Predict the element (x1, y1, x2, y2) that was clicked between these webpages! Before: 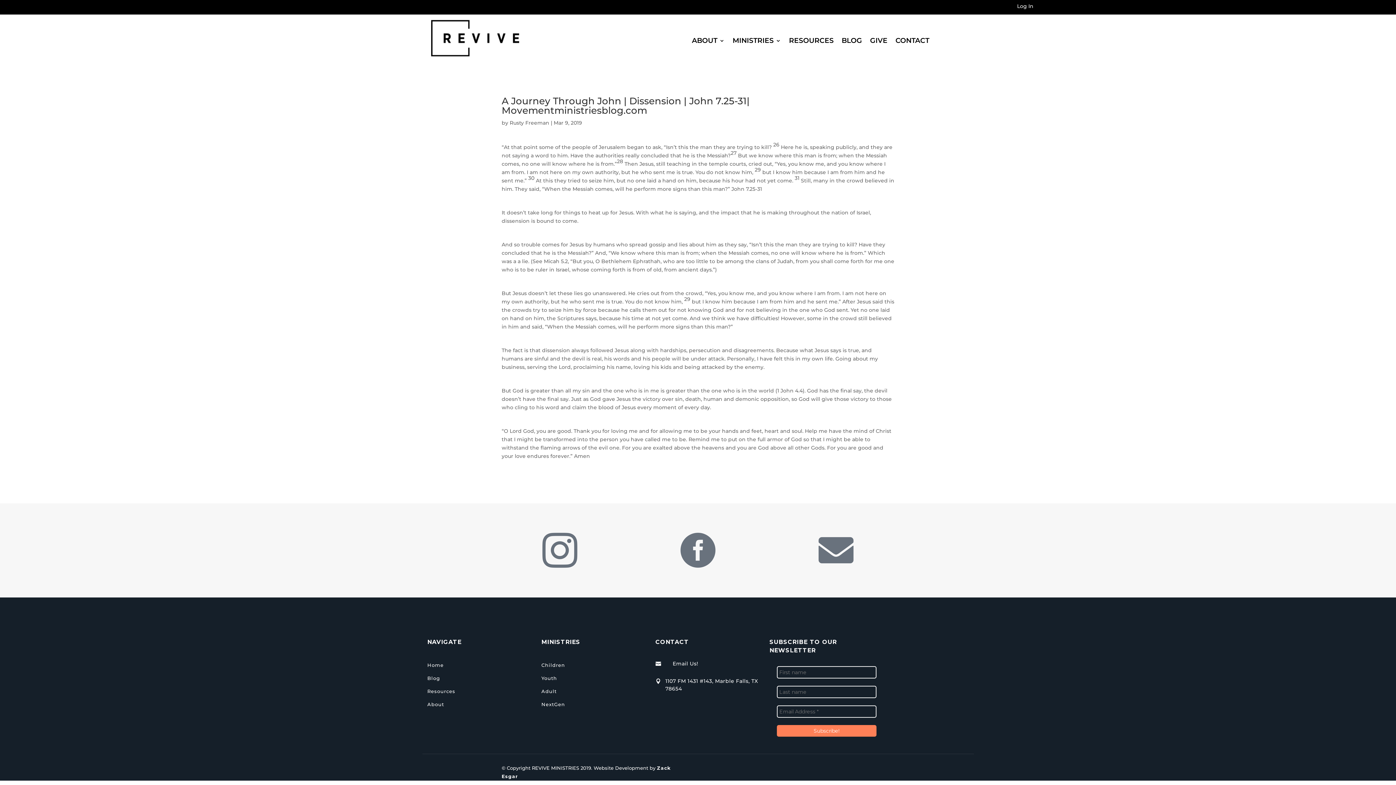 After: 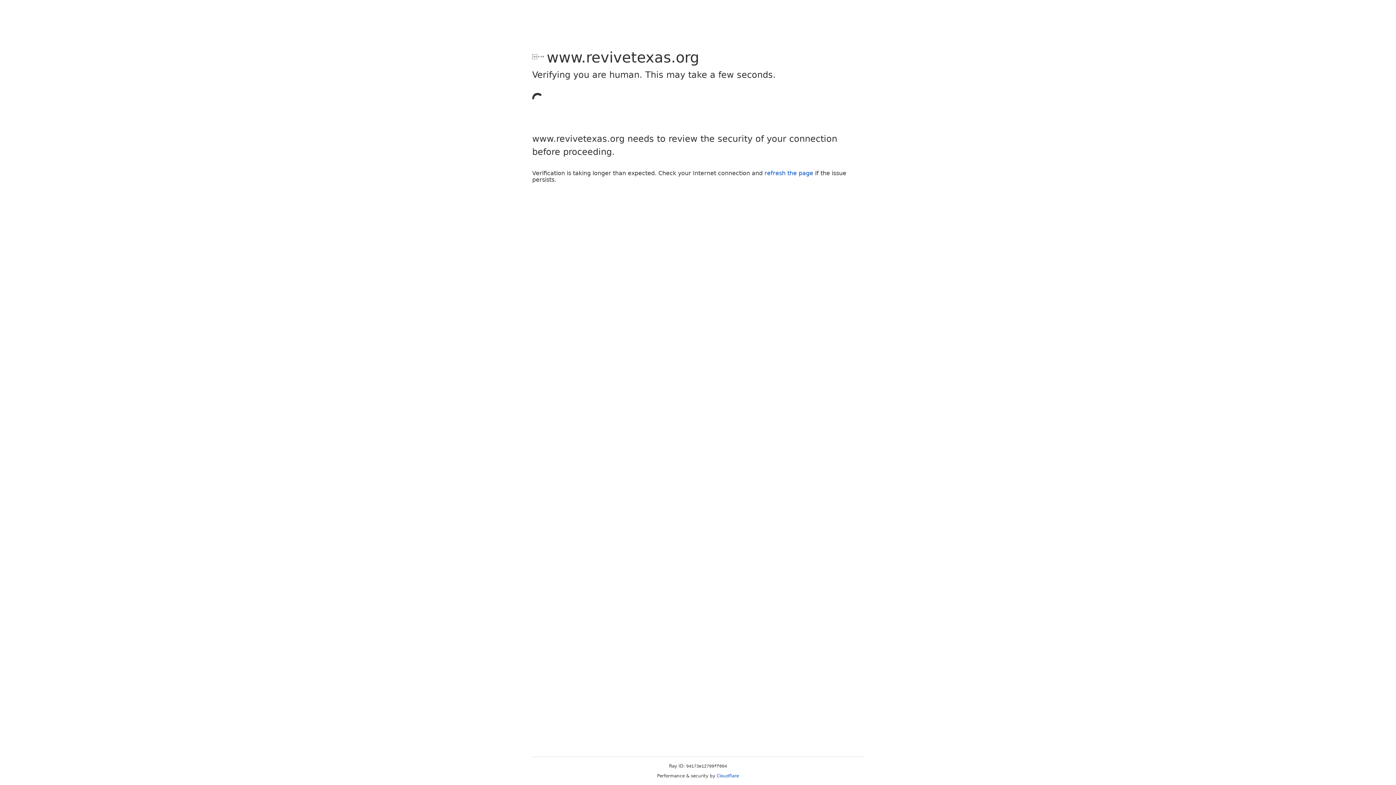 Action: bbox: (1017, 3, 1033, 11) label: Log In